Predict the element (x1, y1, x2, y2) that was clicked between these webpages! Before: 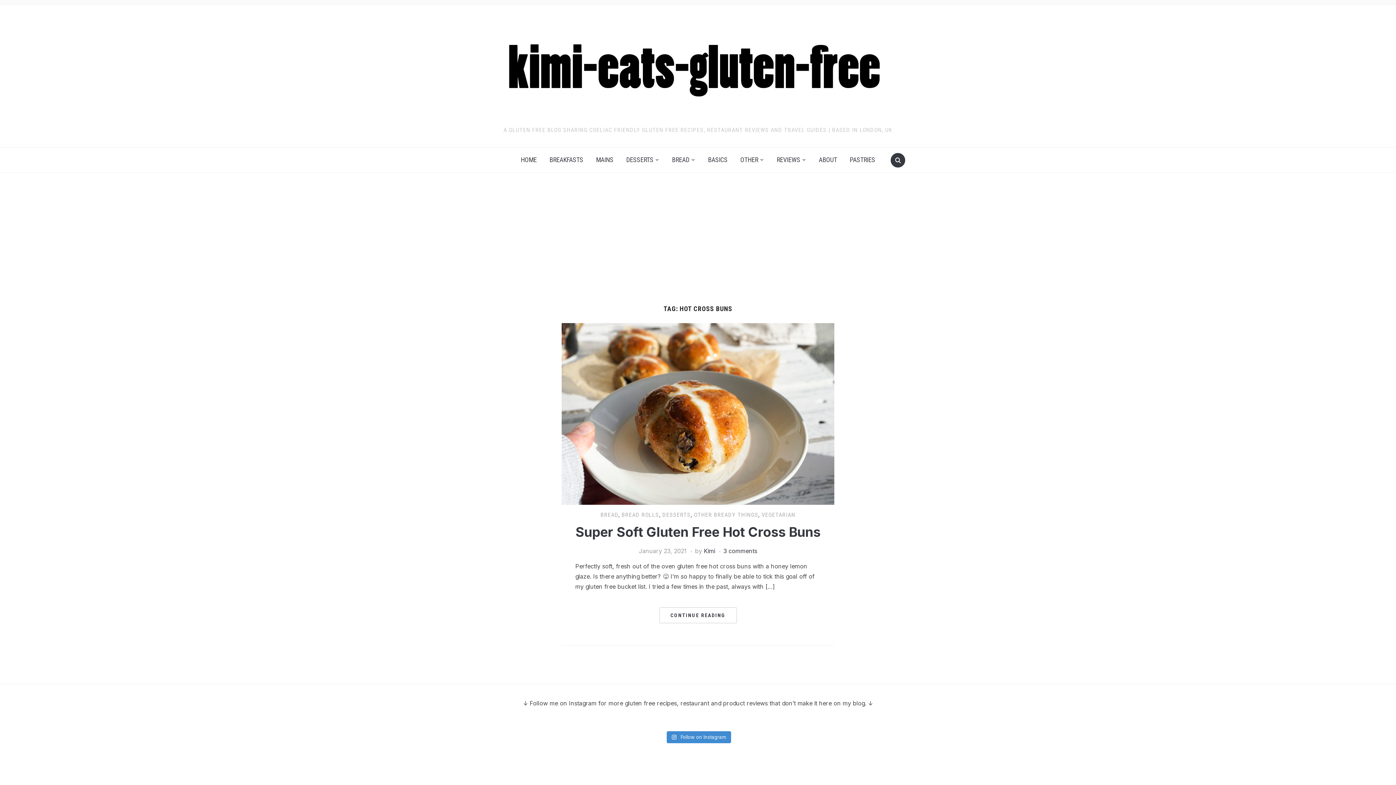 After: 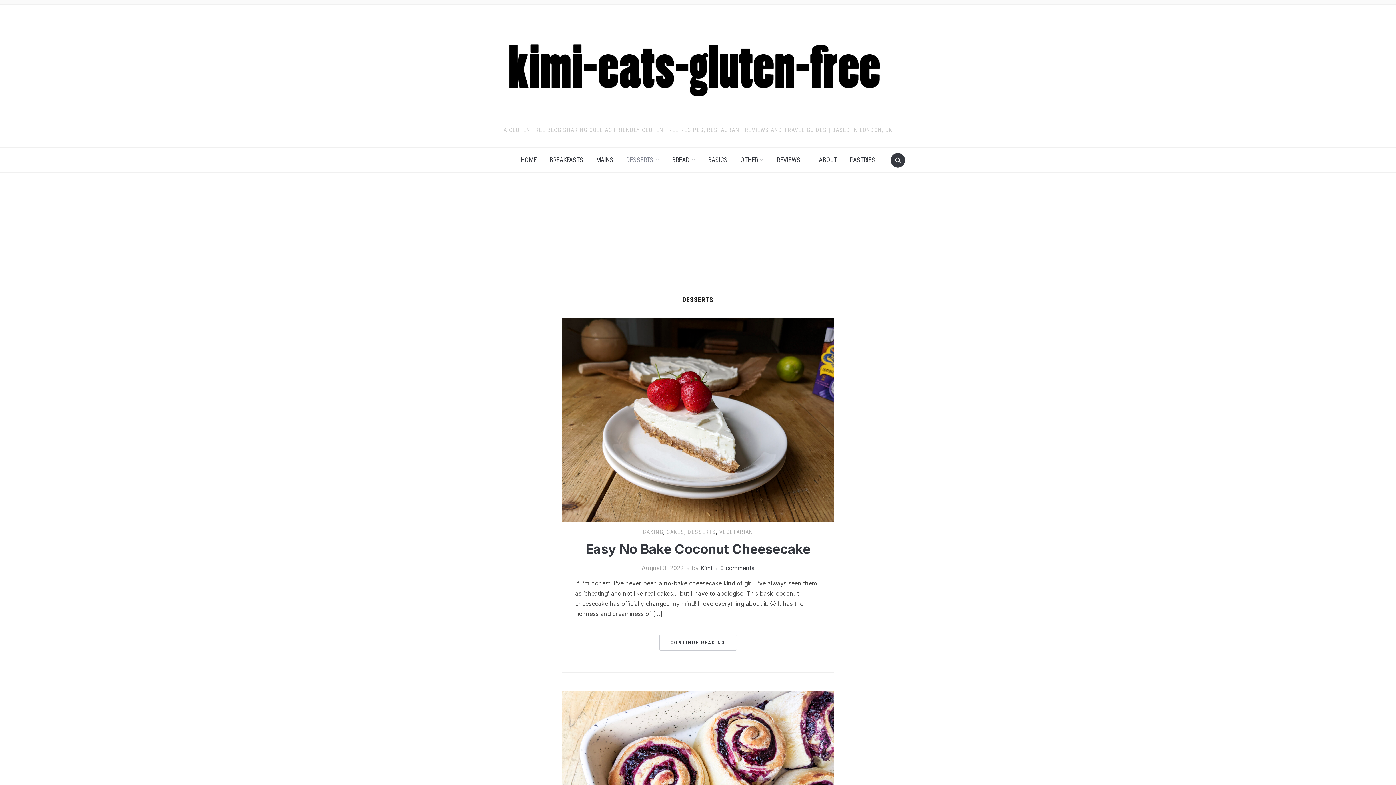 Action: bbox: (620, 151, 664, 168) label: DESSERTS